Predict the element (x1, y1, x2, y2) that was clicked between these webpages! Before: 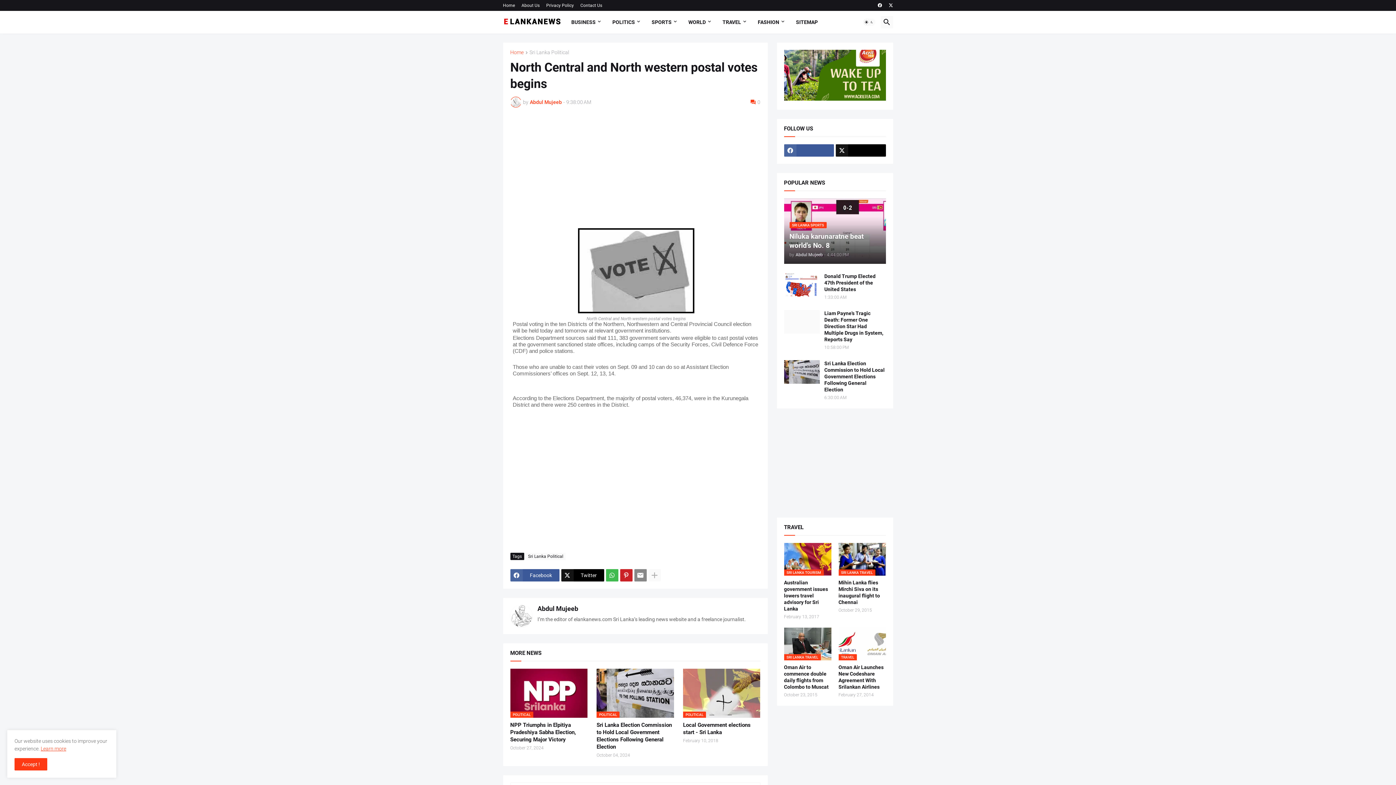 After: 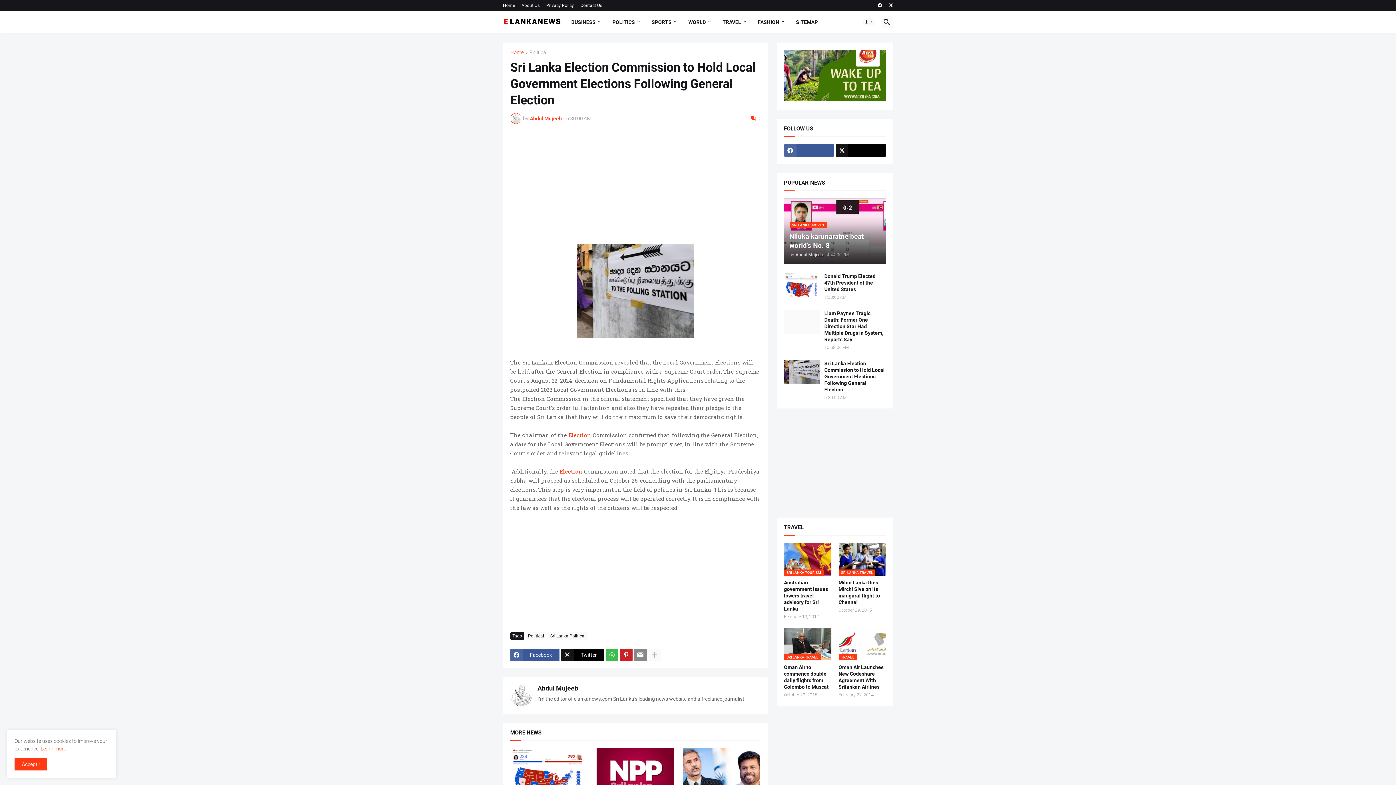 Action: bbox: (784, 360, 819, 384)